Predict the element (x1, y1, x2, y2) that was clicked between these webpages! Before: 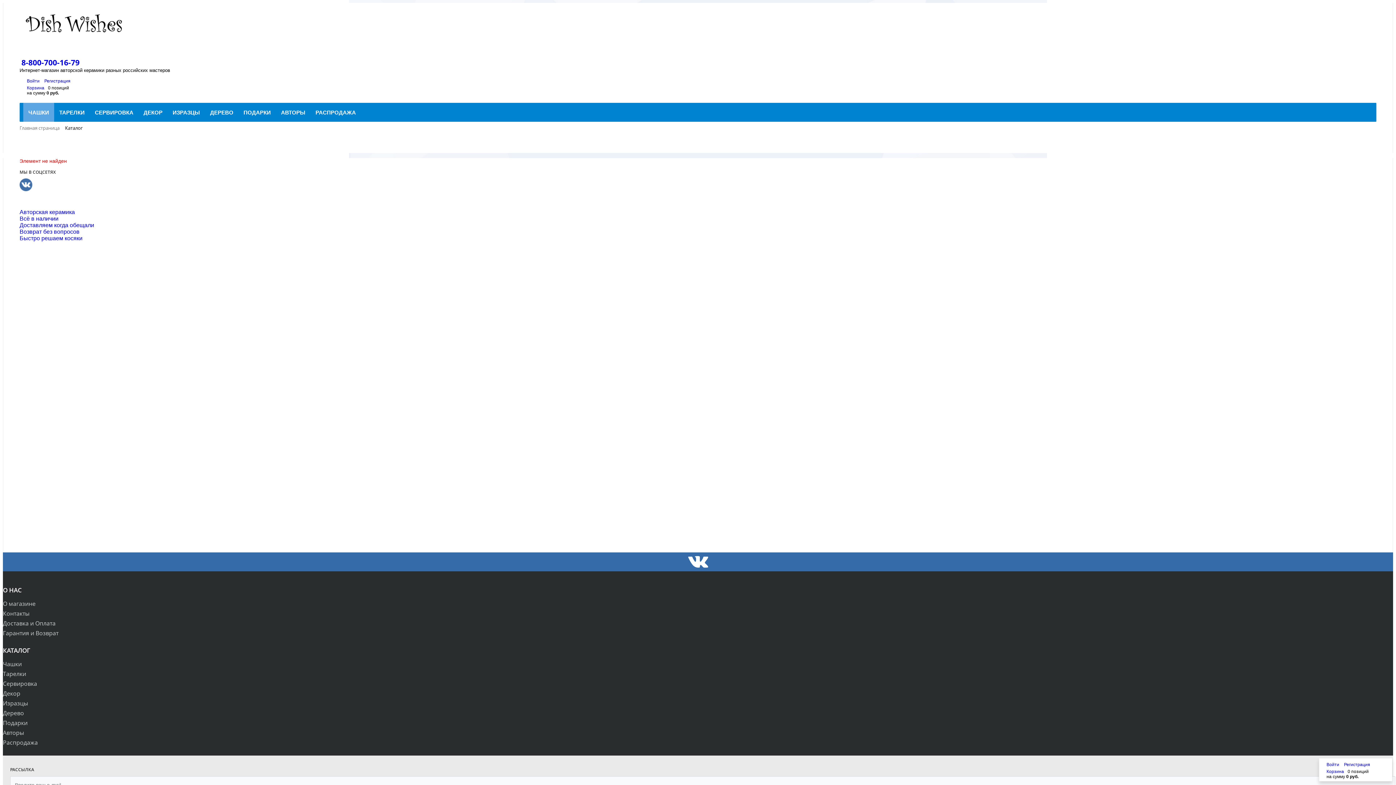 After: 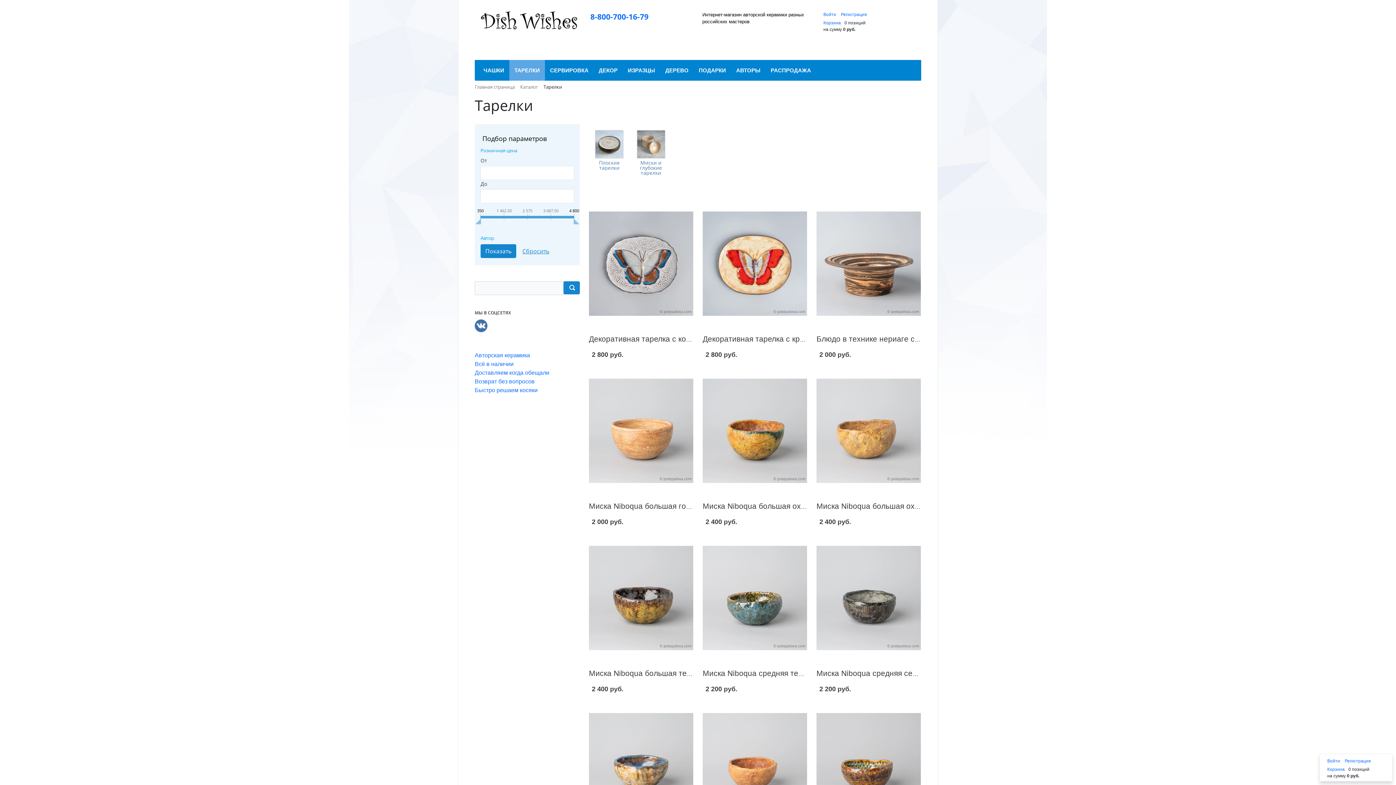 Action: bbox: (2, 670, 26, 678) label: Тарелки